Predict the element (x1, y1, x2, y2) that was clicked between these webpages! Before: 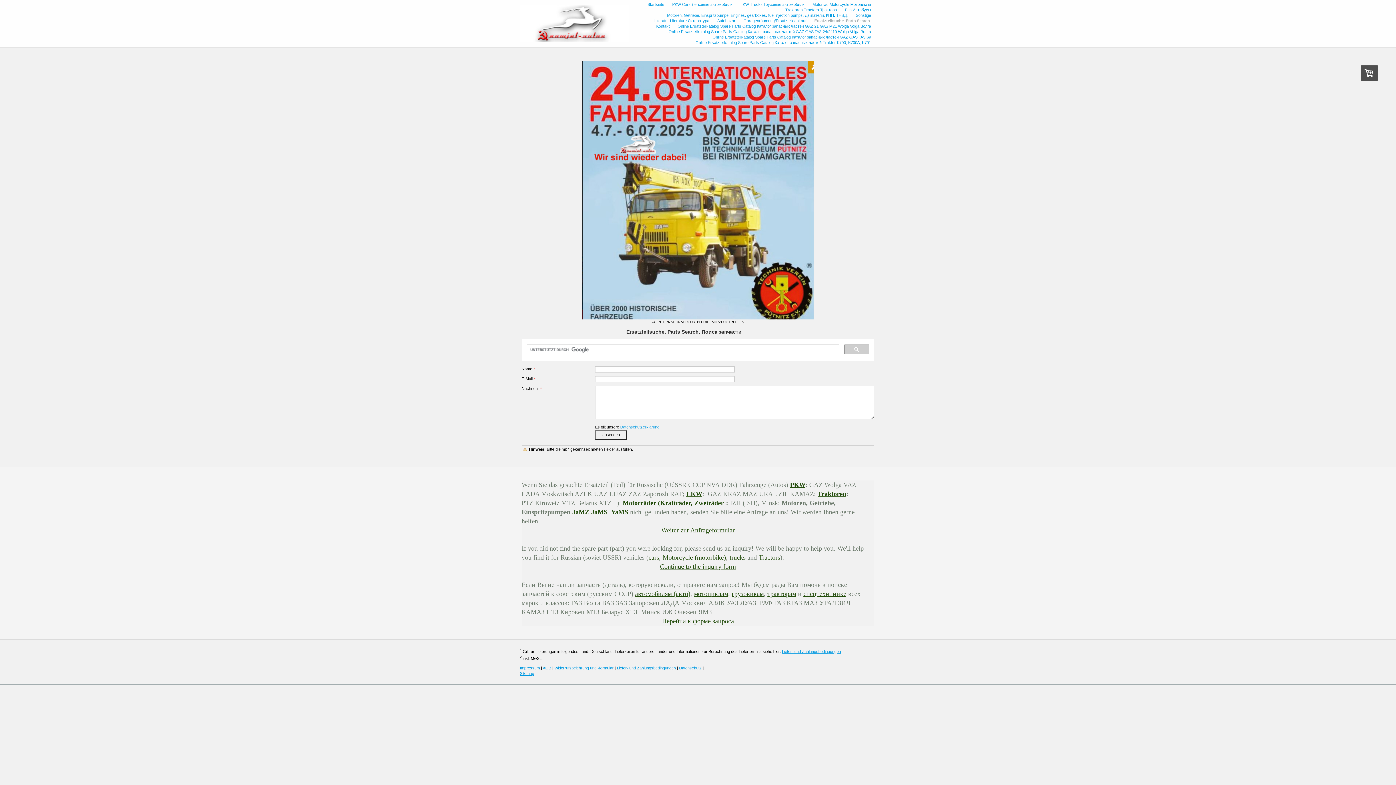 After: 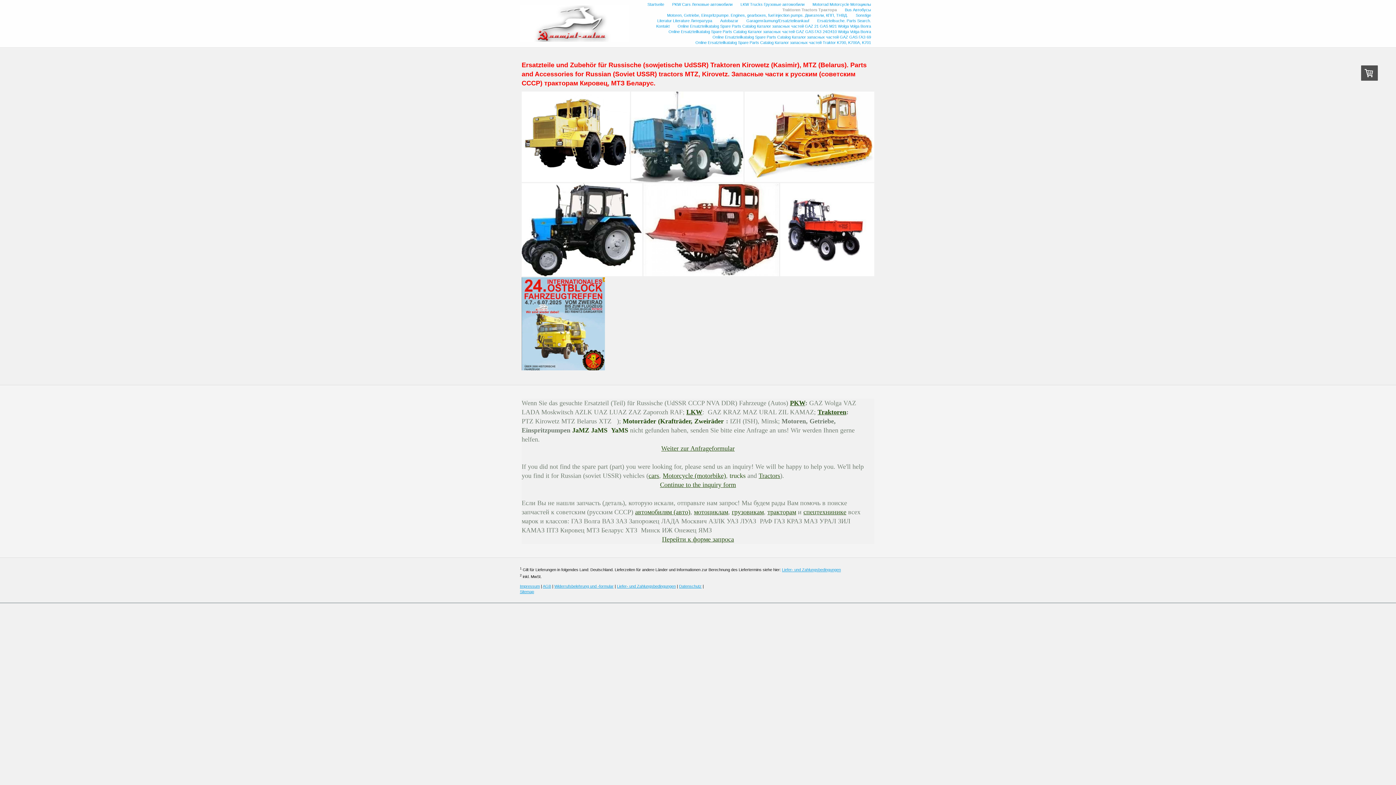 Action: bbox: (758, 554, 780, 561) label: Tractors